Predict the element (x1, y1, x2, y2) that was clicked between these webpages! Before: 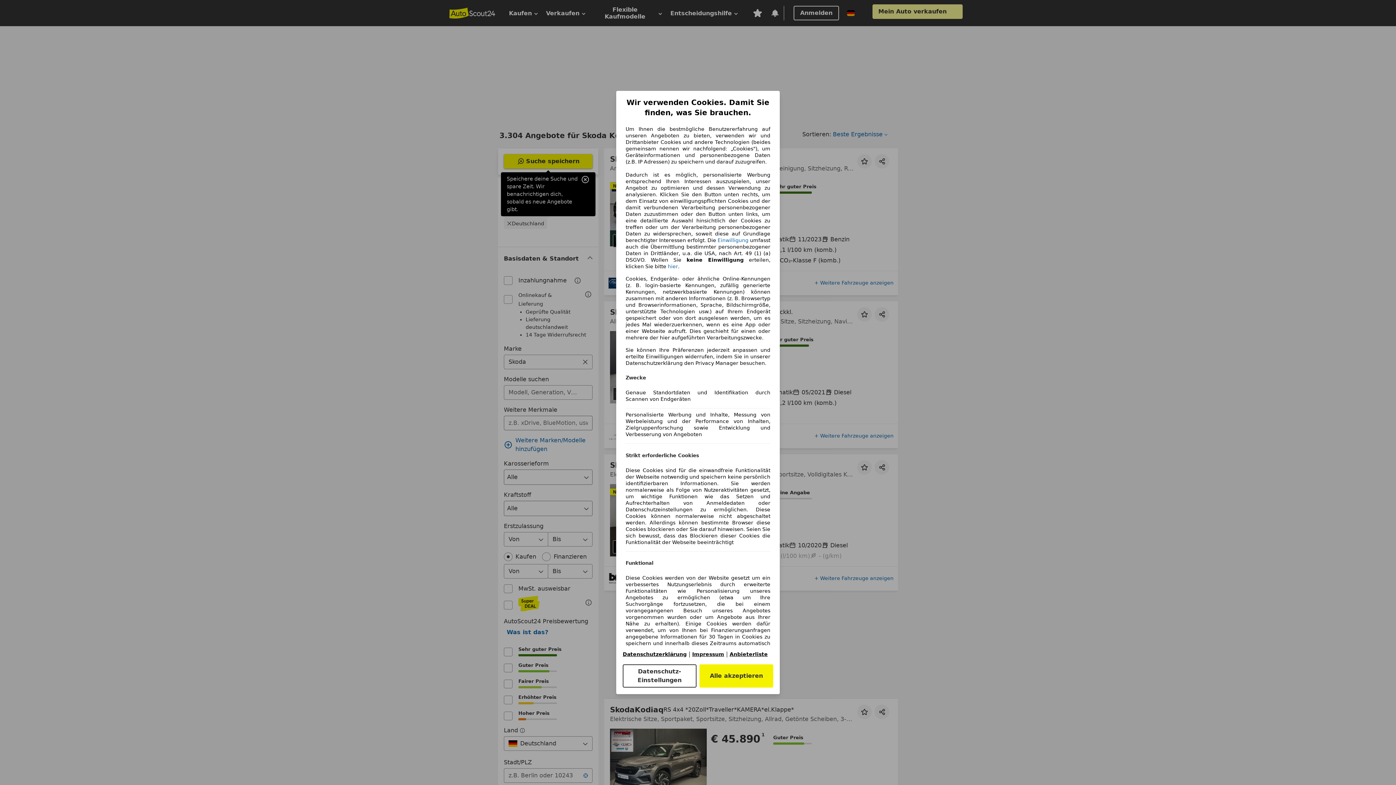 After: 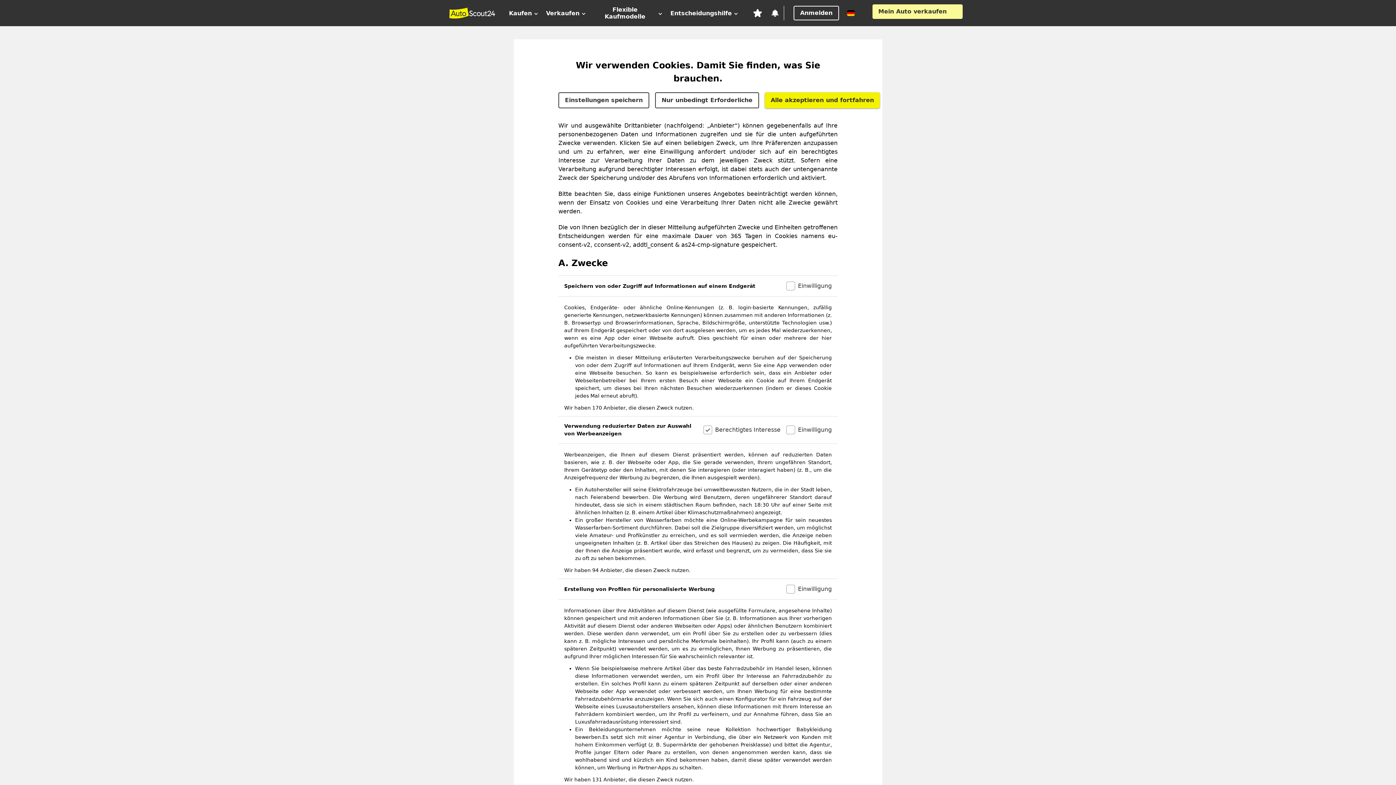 Action: label: Datenschutz-Einstellungen bbox: (622, 664, 696, 688)